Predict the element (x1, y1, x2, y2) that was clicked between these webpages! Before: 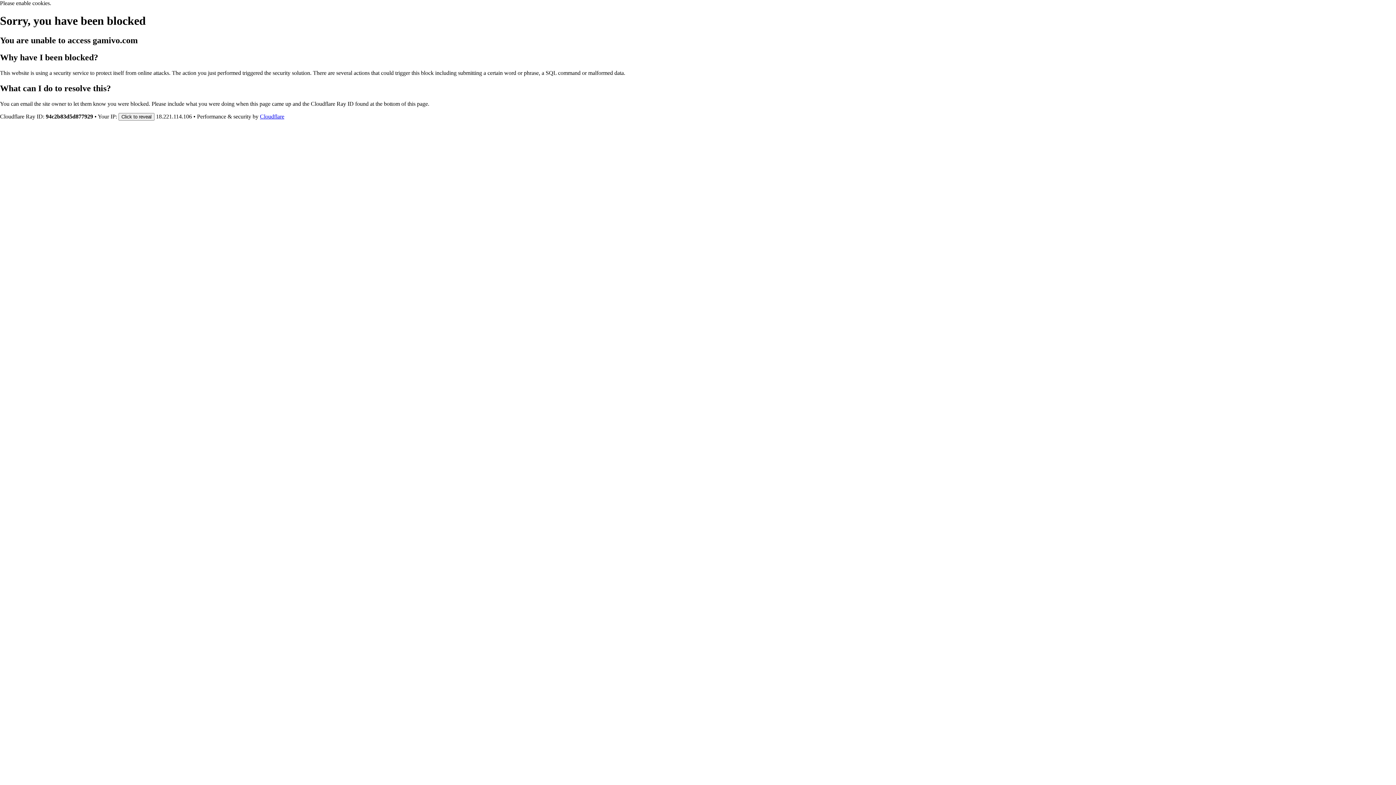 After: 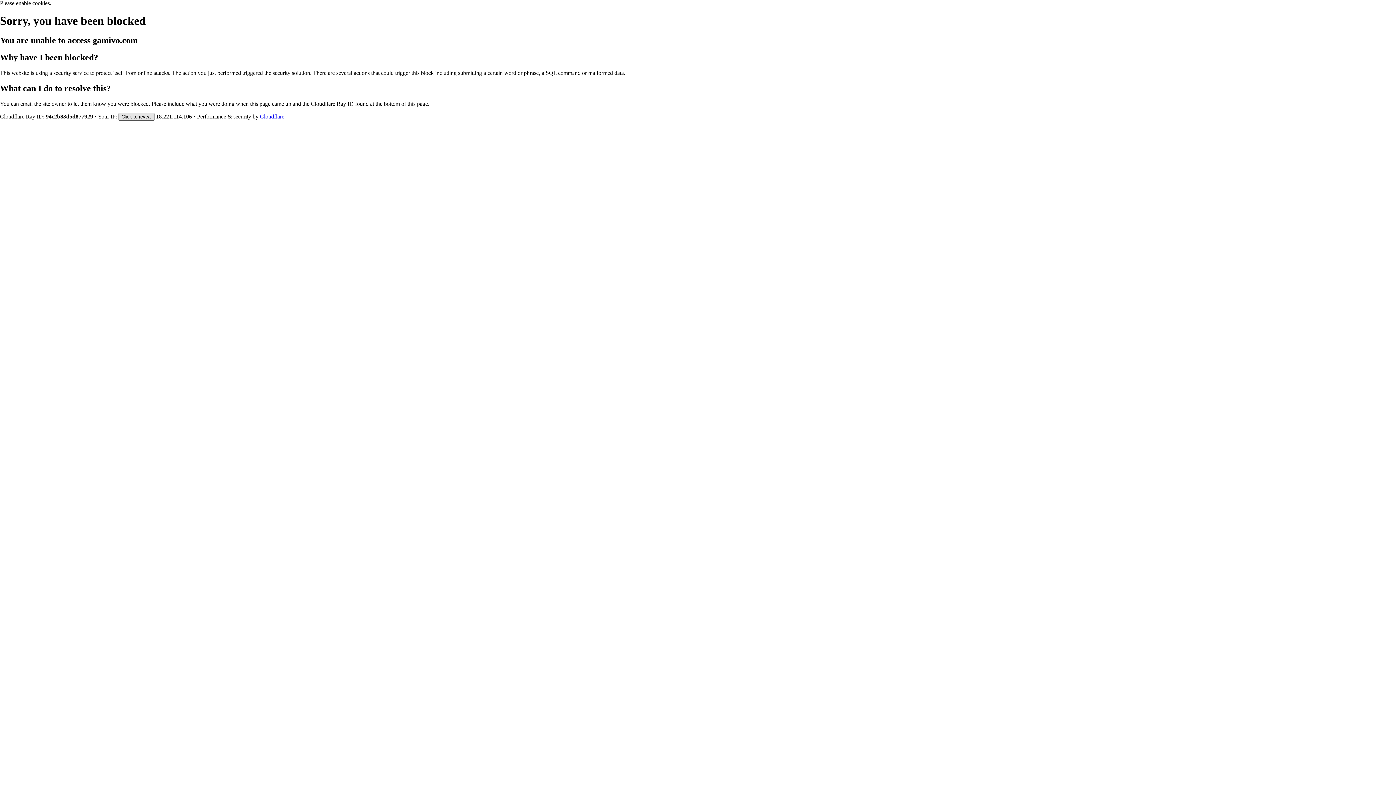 Action: bbox: (118, 112, 154, 120) label: Click to reveal